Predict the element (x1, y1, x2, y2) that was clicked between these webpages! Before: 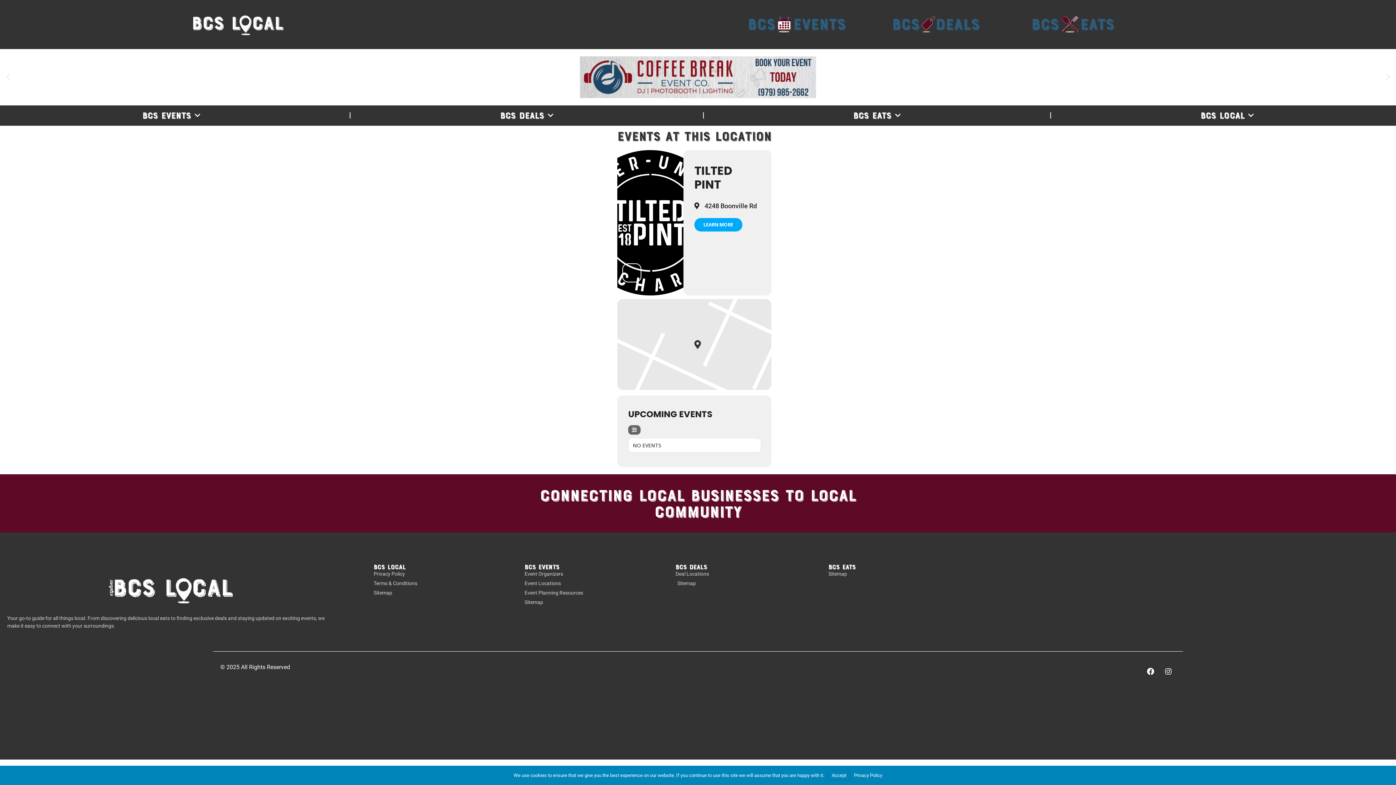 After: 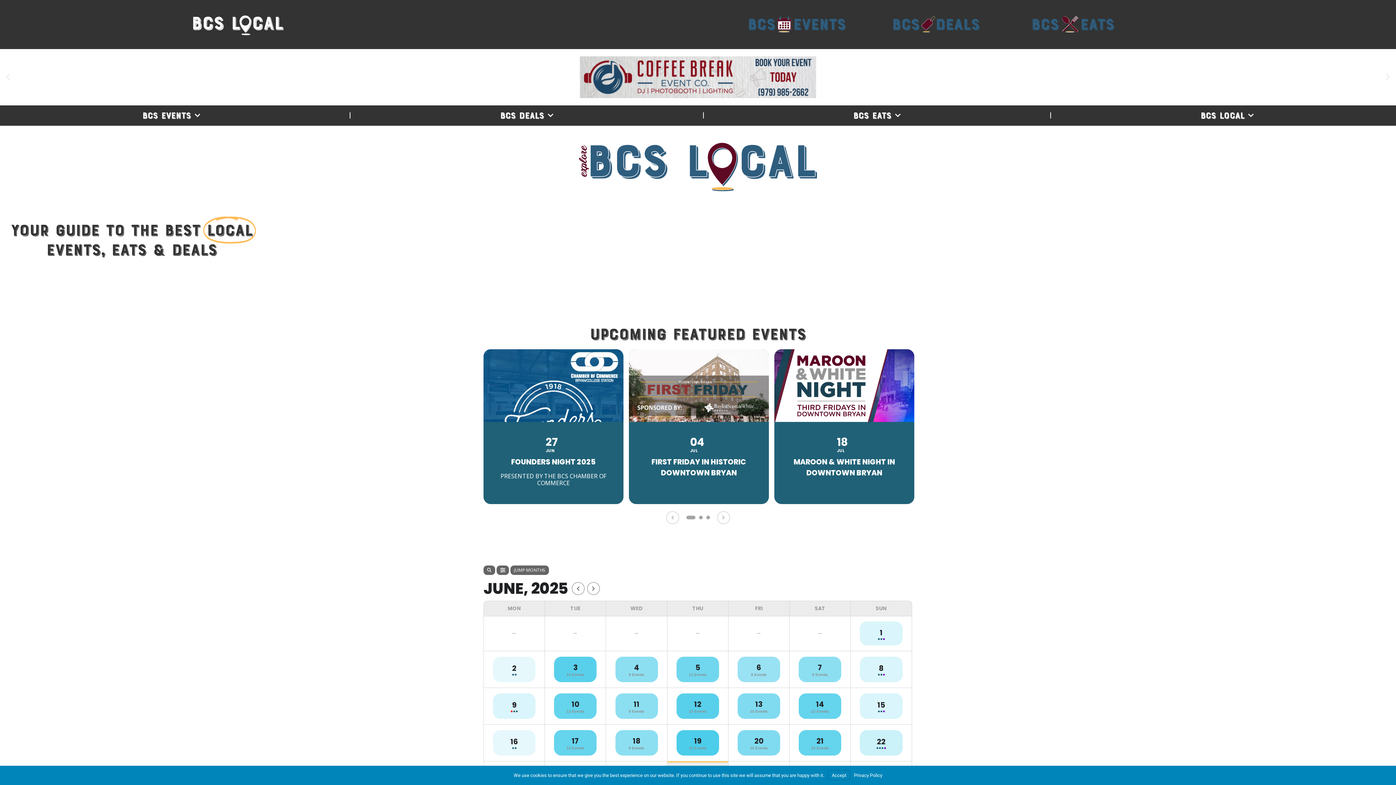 Action: bbox: (742, 3, 851, 45)